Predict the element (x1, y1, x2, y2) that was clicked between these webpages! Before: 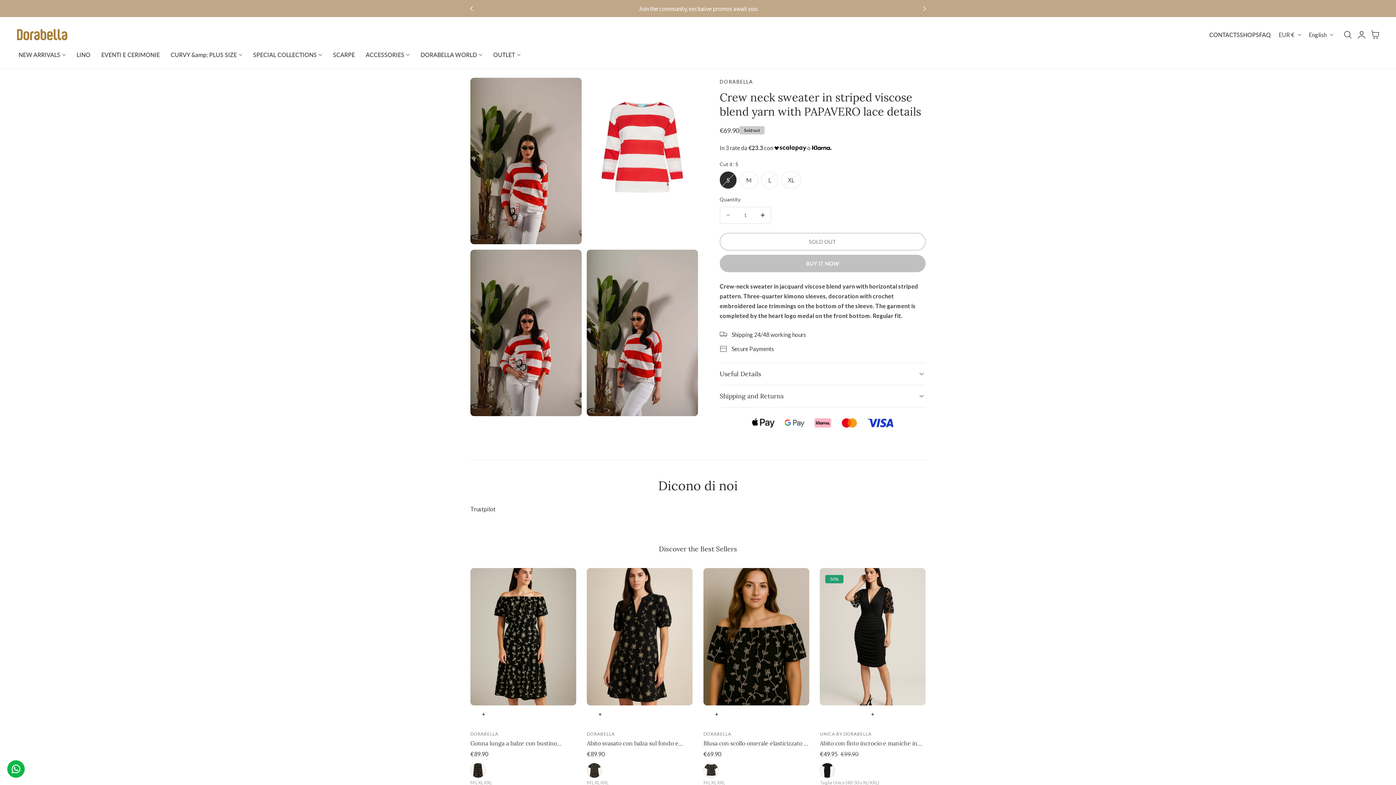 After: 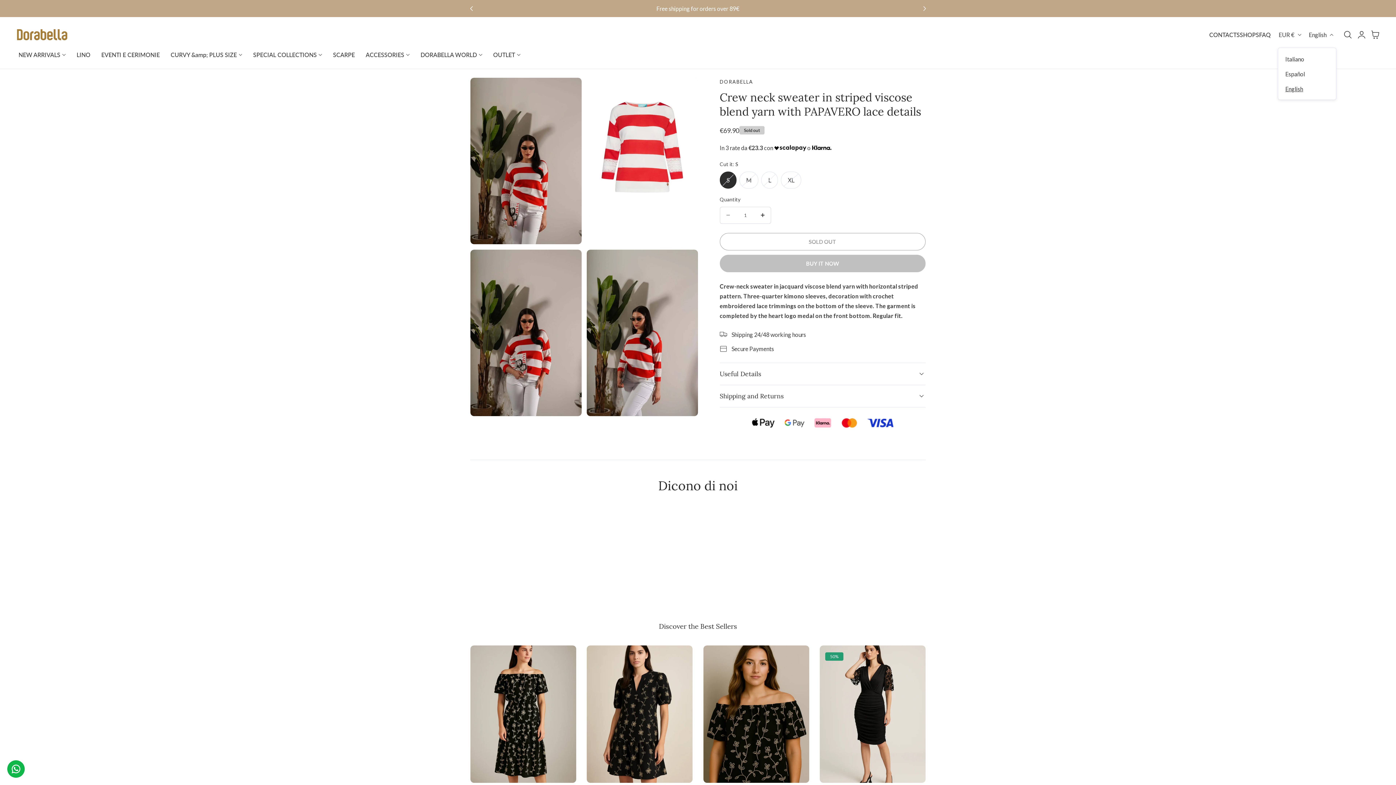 Action: bbox: (1304, 27, 1336, 41) label: English